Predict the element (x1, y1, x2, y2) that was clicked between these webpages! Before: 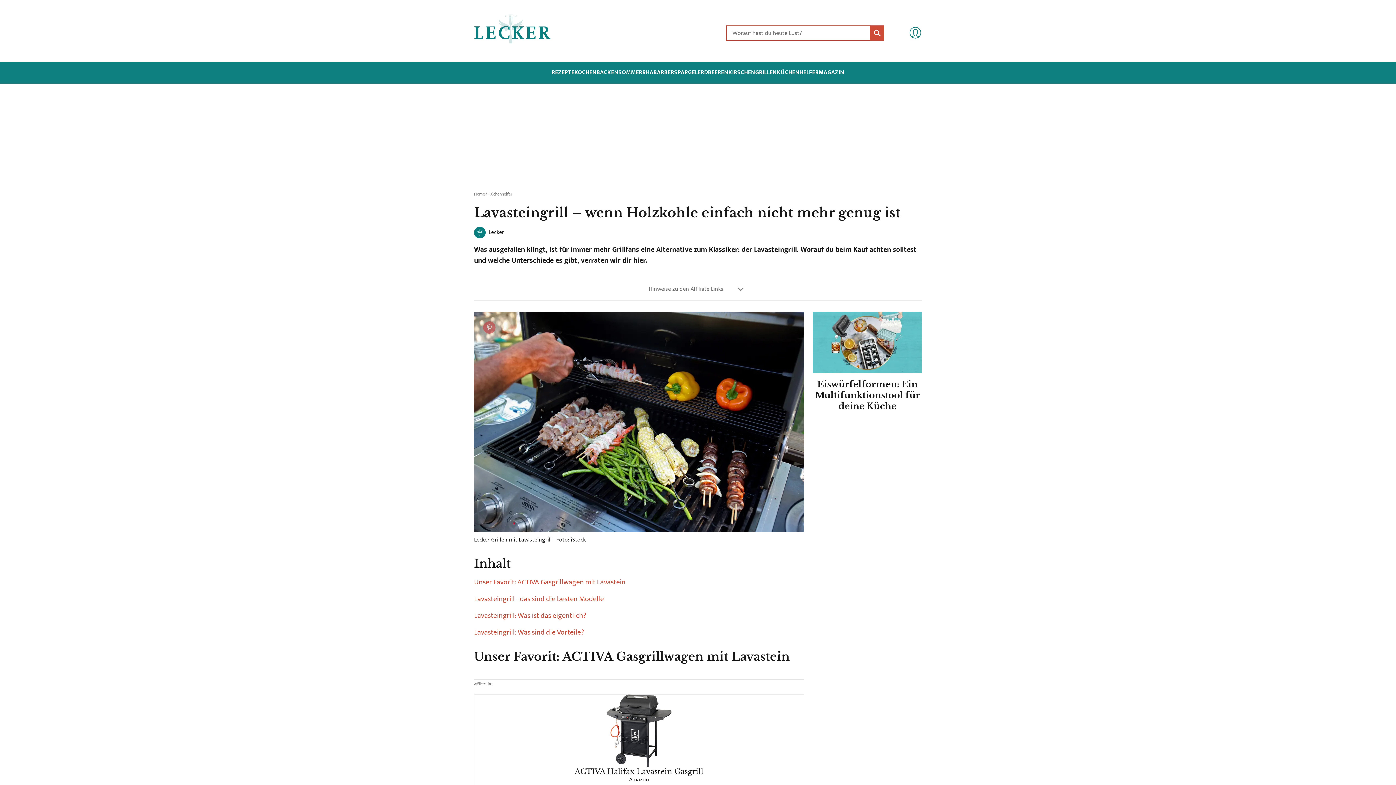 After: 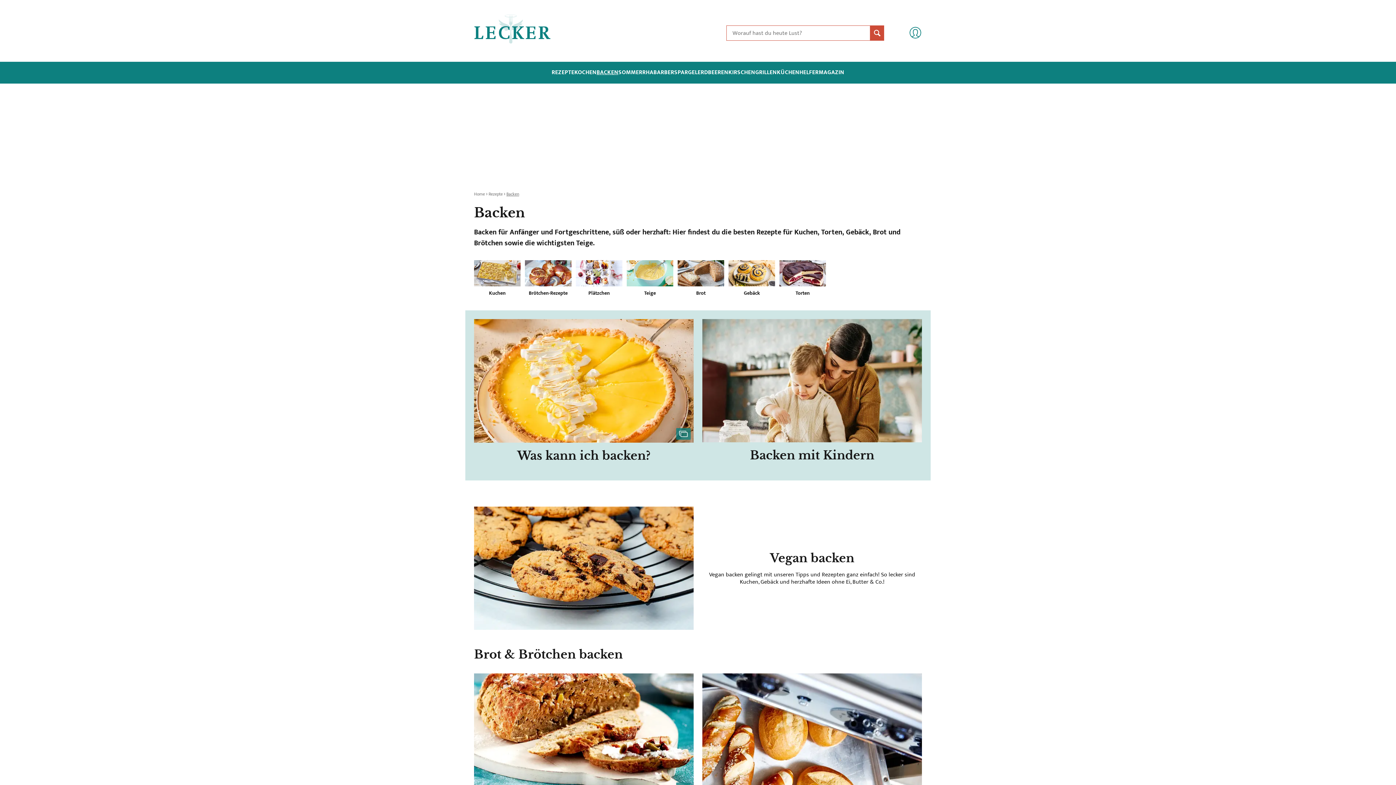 Action: bbox: (596, 69, 618, 76) label: BACKEN